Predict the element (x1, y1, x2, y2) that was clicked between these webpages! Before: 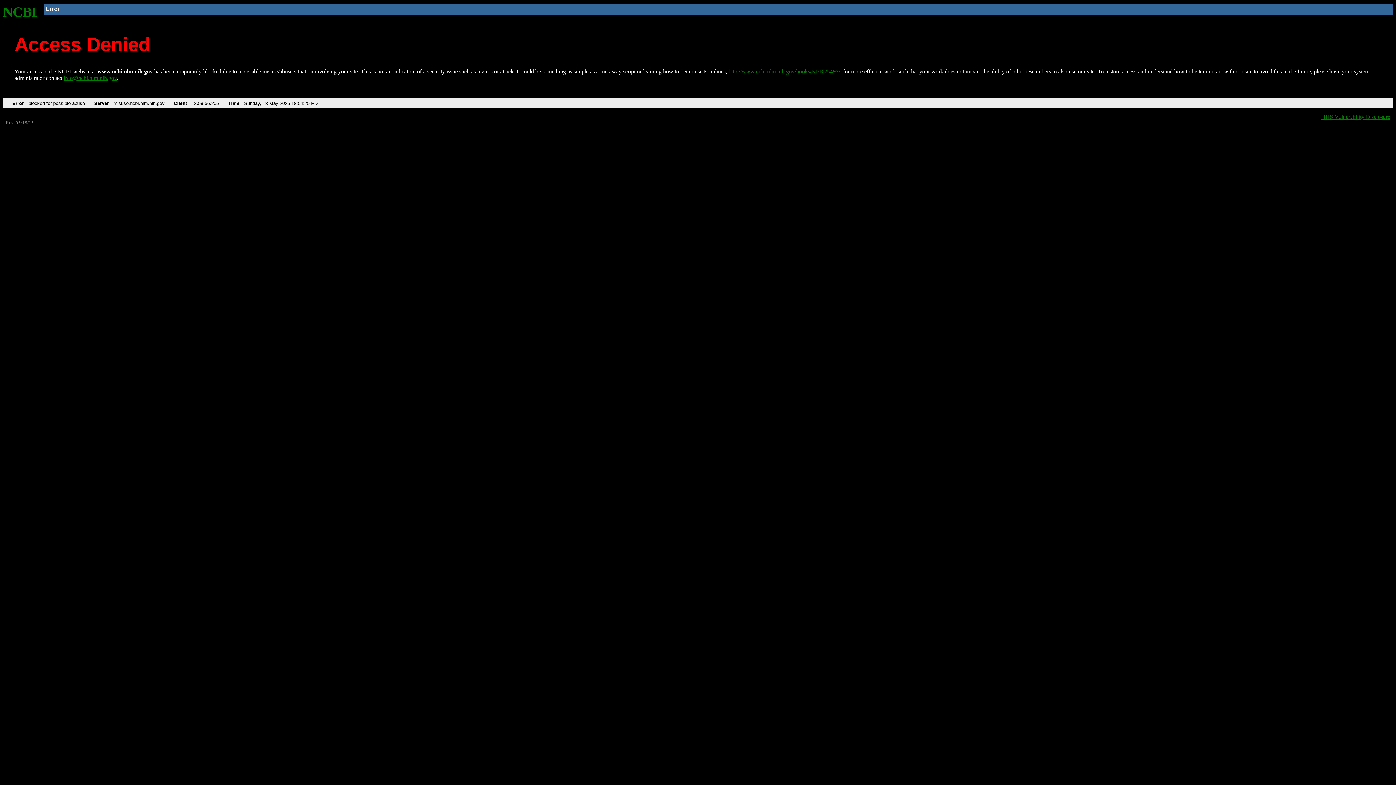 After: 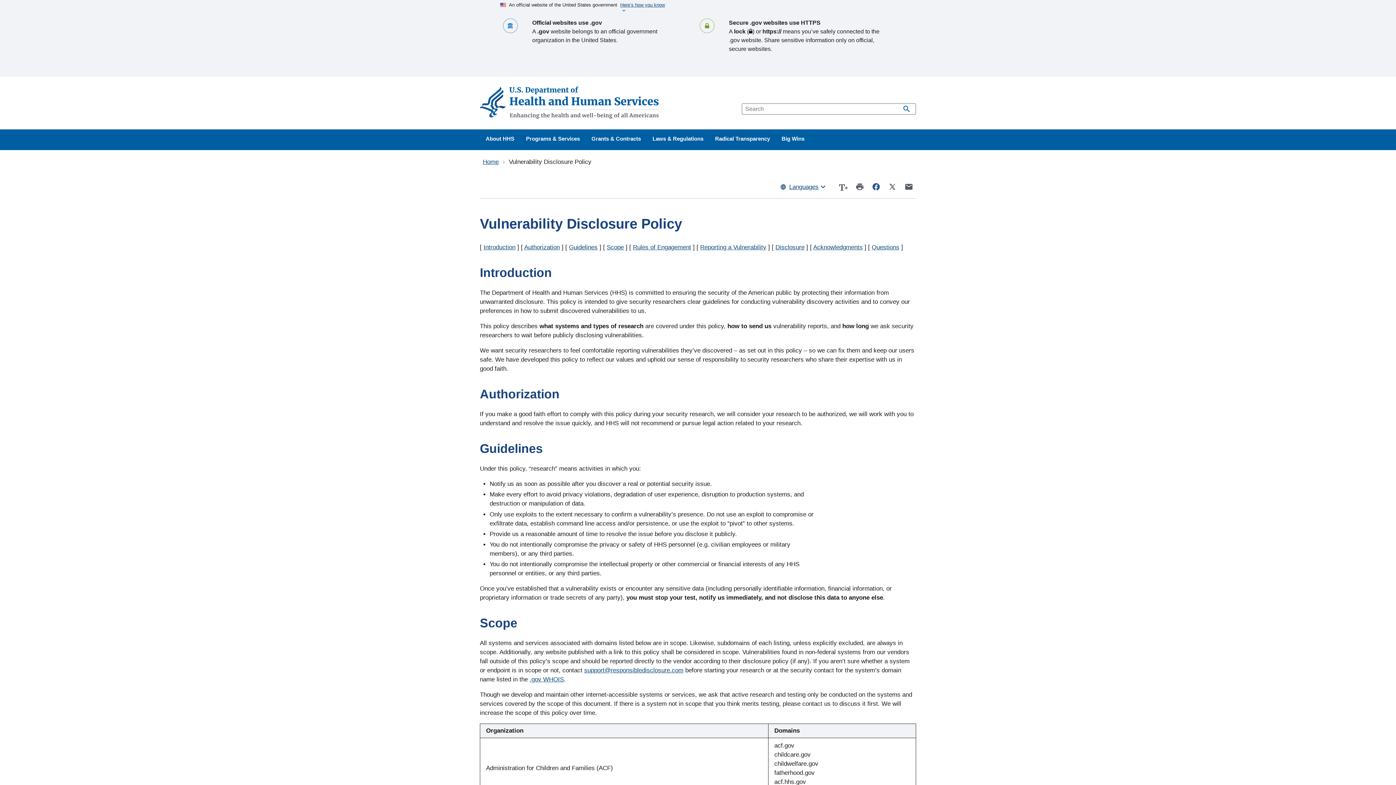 Action: label: HHS Vulnerability Disclosure bbox: (1321, 113, 1390, 119)